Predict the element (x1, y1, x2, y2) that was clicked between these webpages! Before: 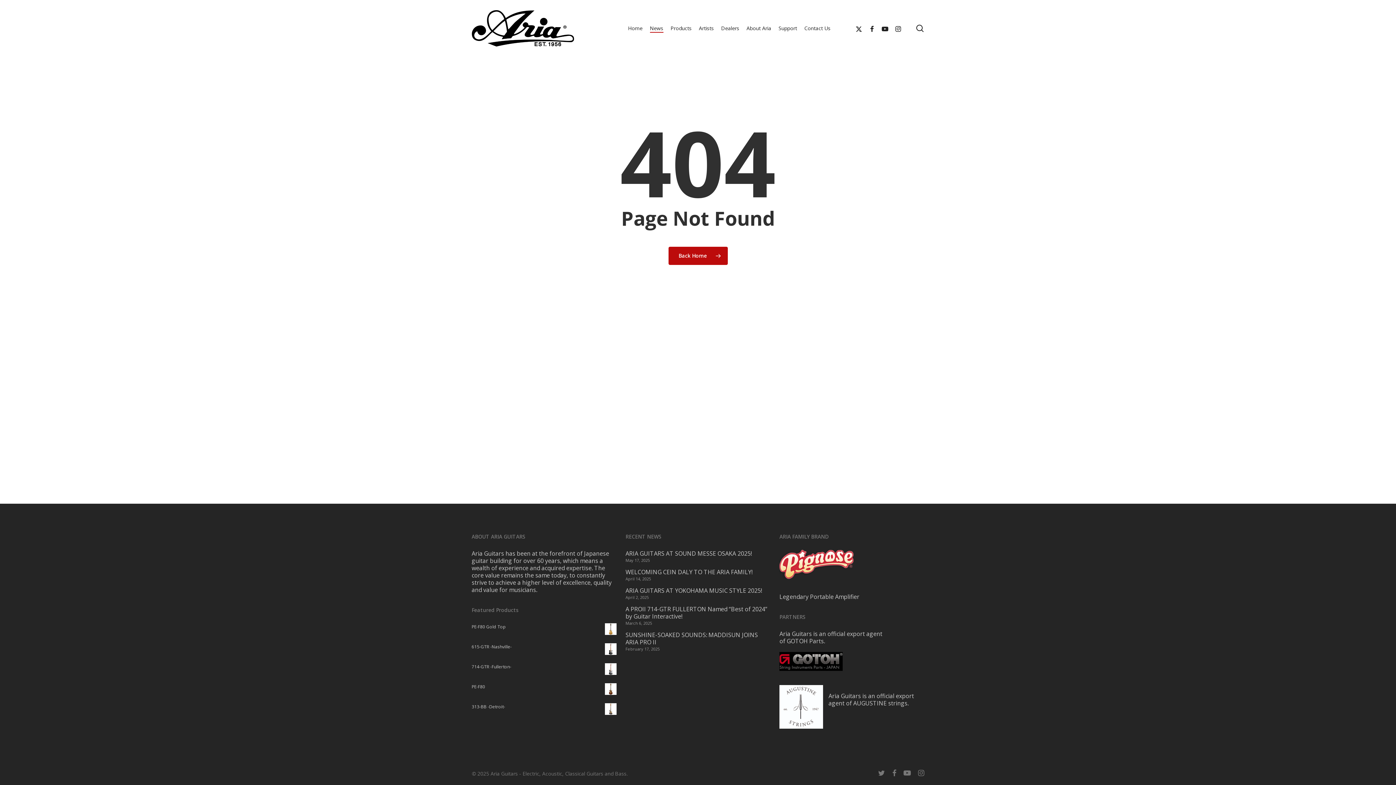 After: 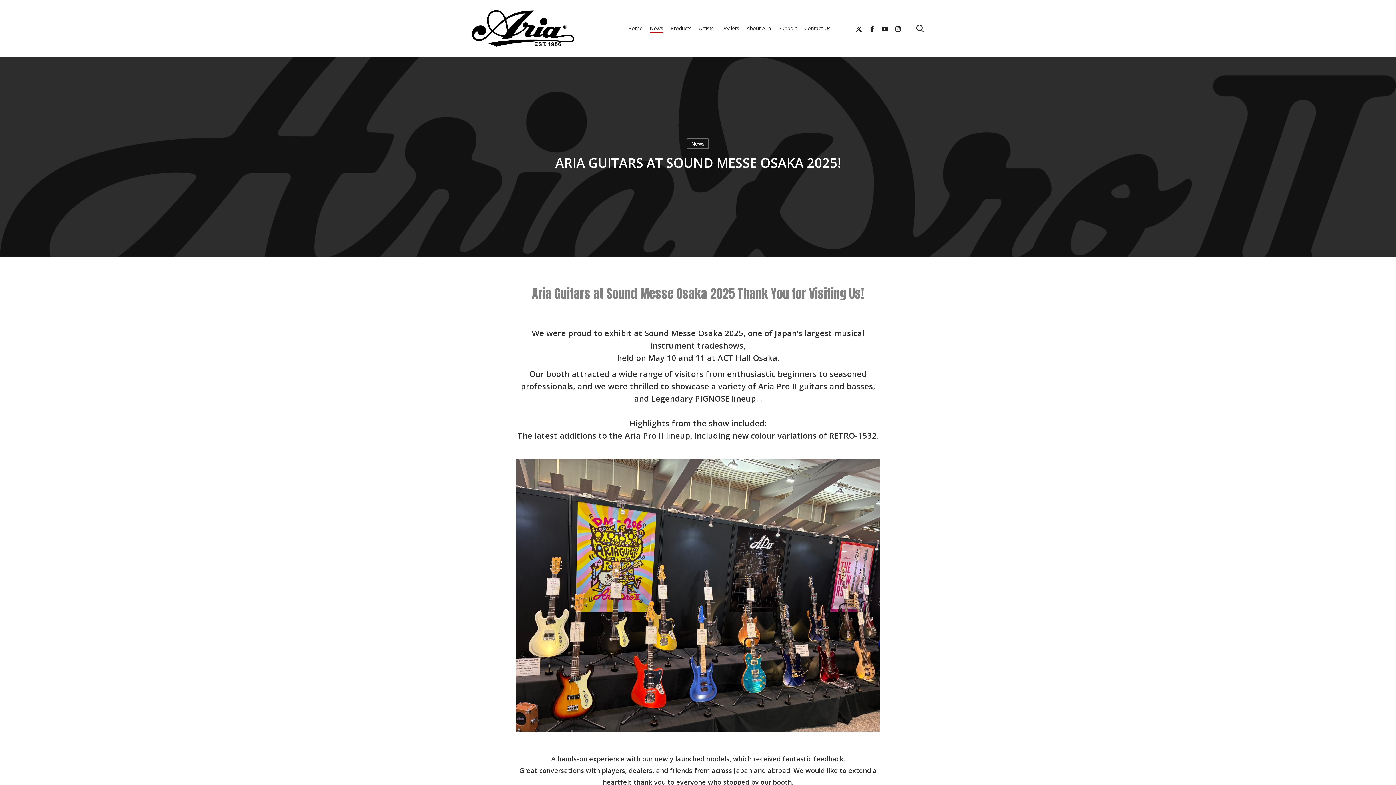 Action: bbox: (625, 550, 770, 557) label: ARIA GUITARS AT SOUND MESSE OSAKA 2025!